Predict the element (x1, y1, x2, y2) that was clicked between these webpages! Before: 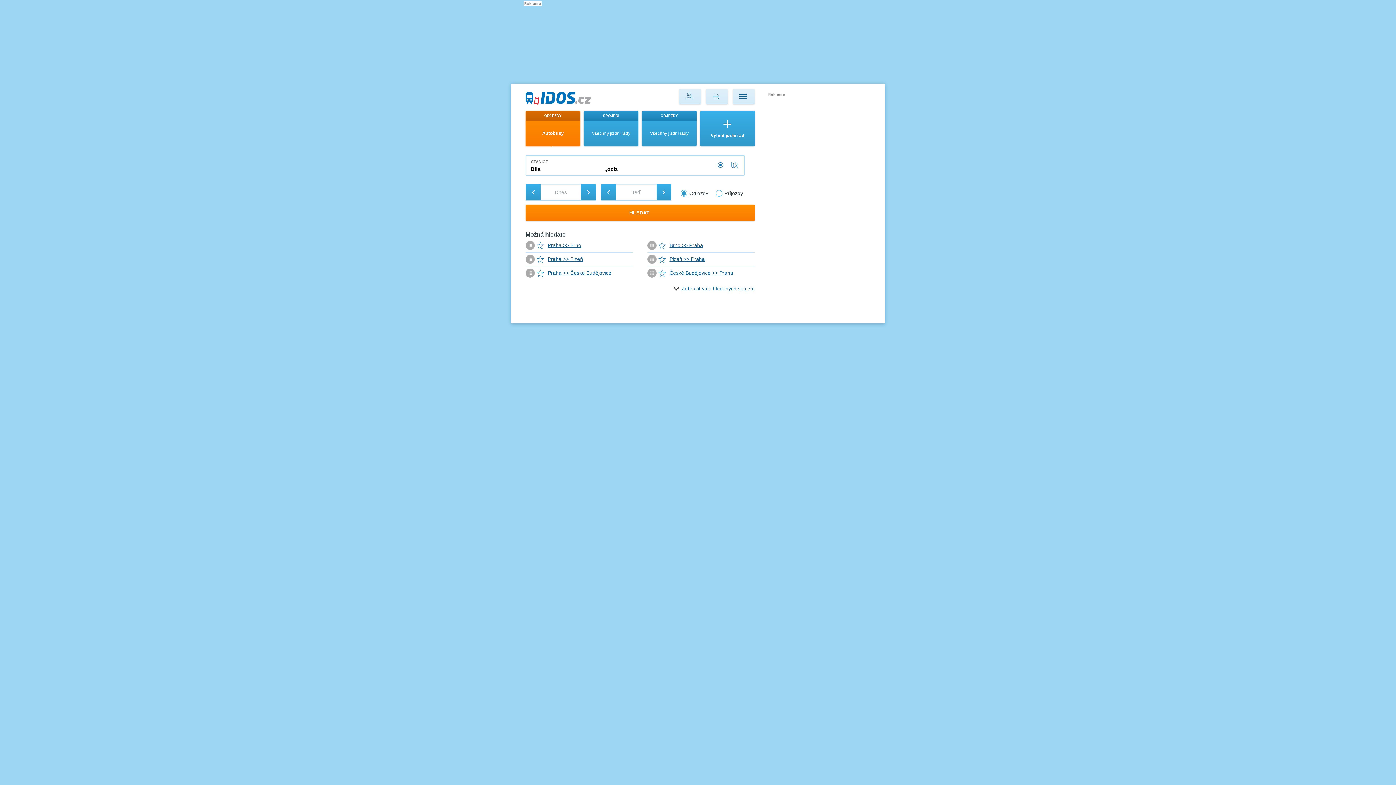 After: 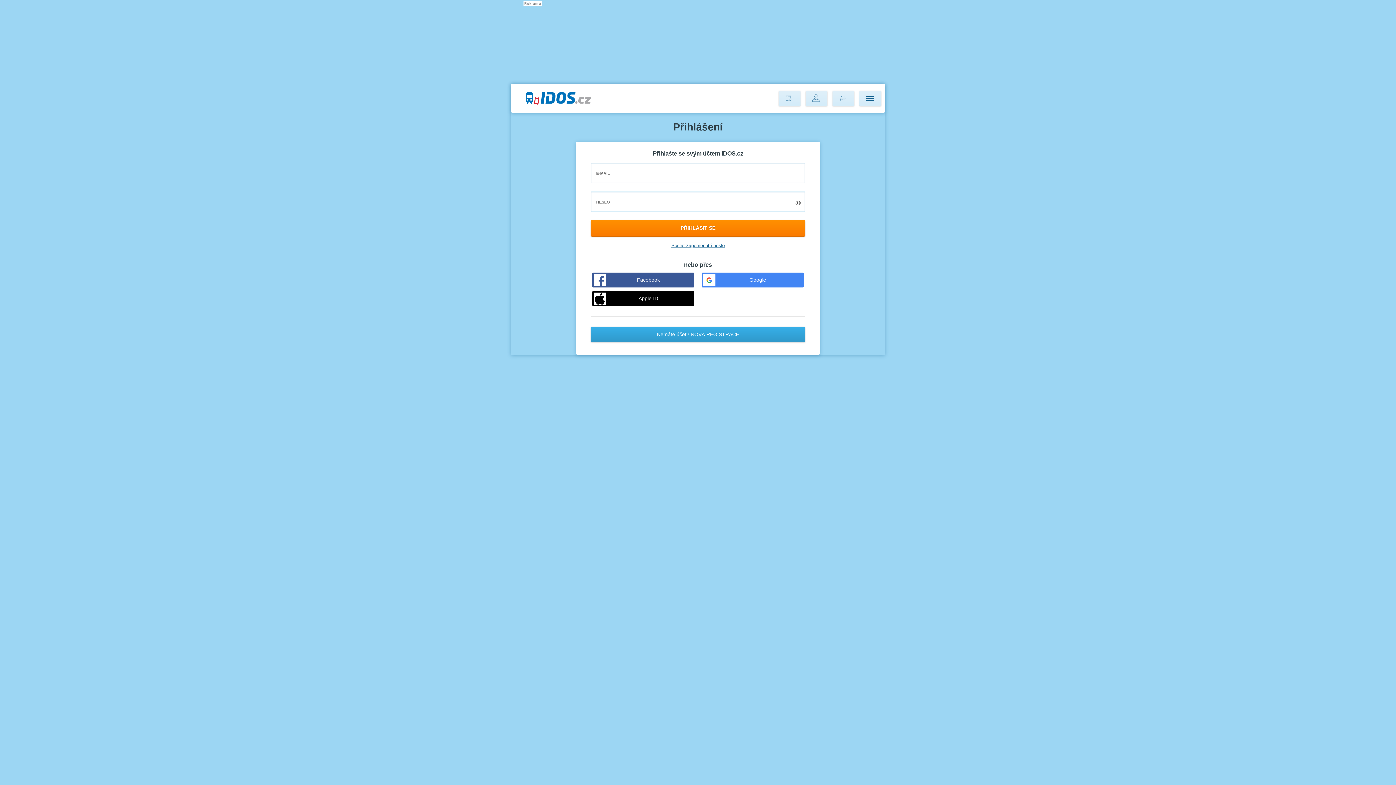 Action: label:   bbox: (679, 89, 701, 104)